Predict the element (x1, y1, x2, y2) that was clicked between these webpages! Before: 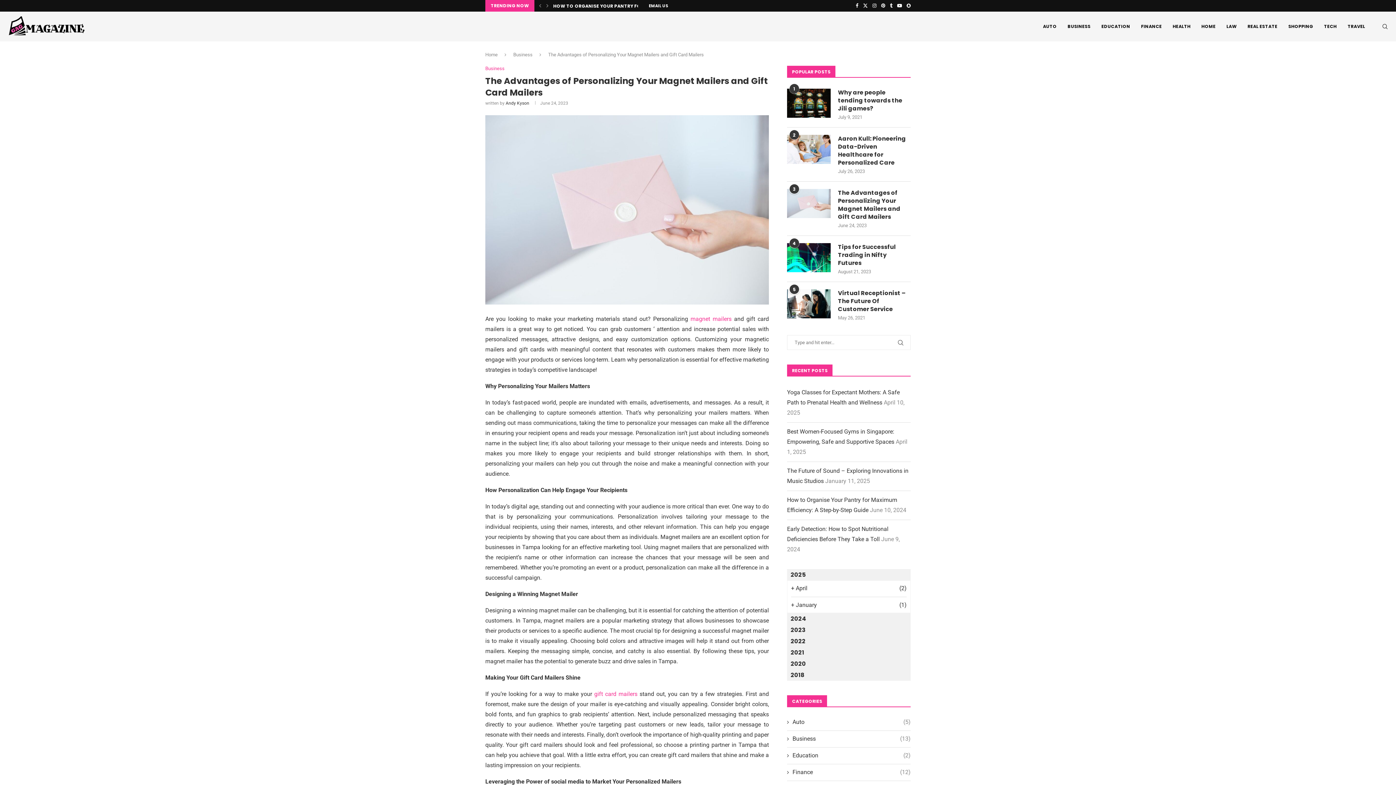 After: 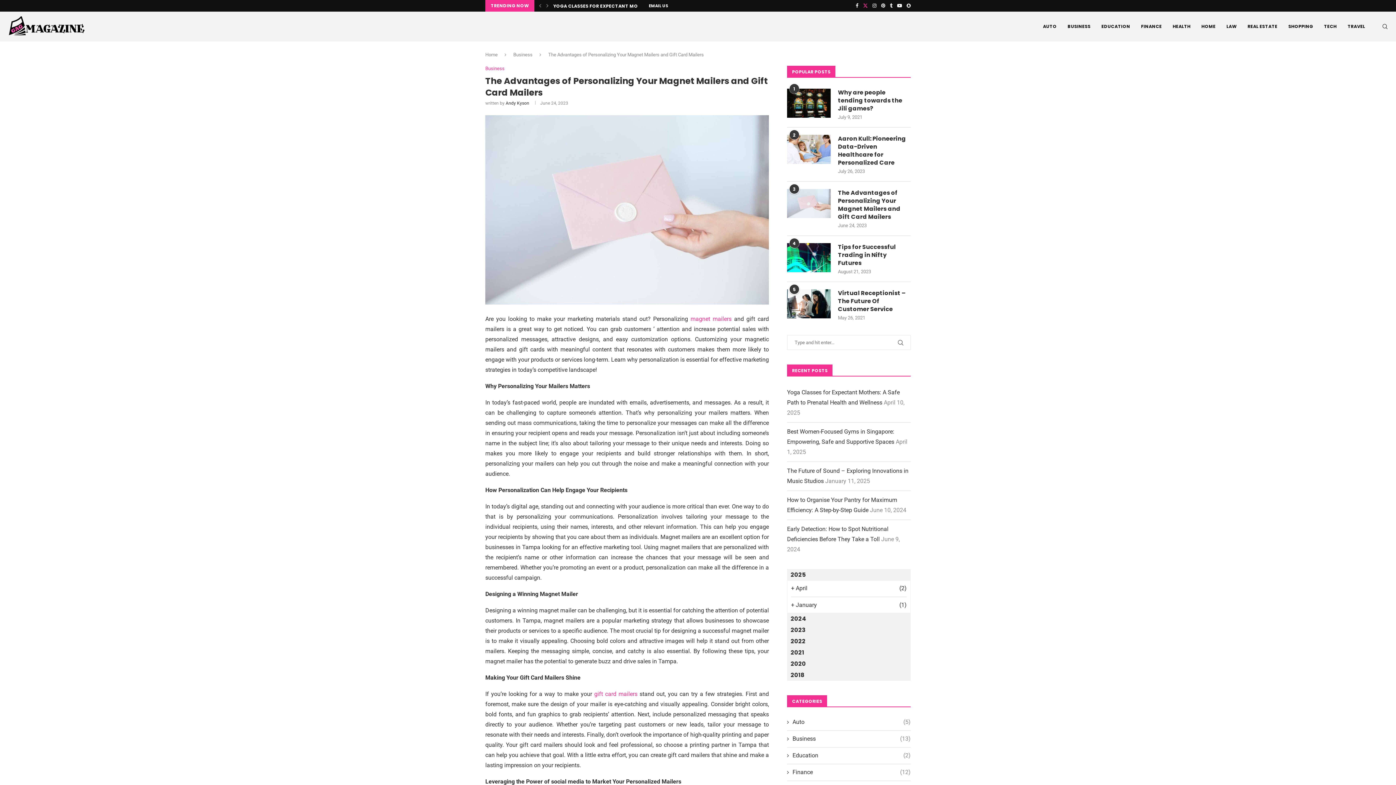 Action: bbox: (863, 0, 868, 11) label: Twitter